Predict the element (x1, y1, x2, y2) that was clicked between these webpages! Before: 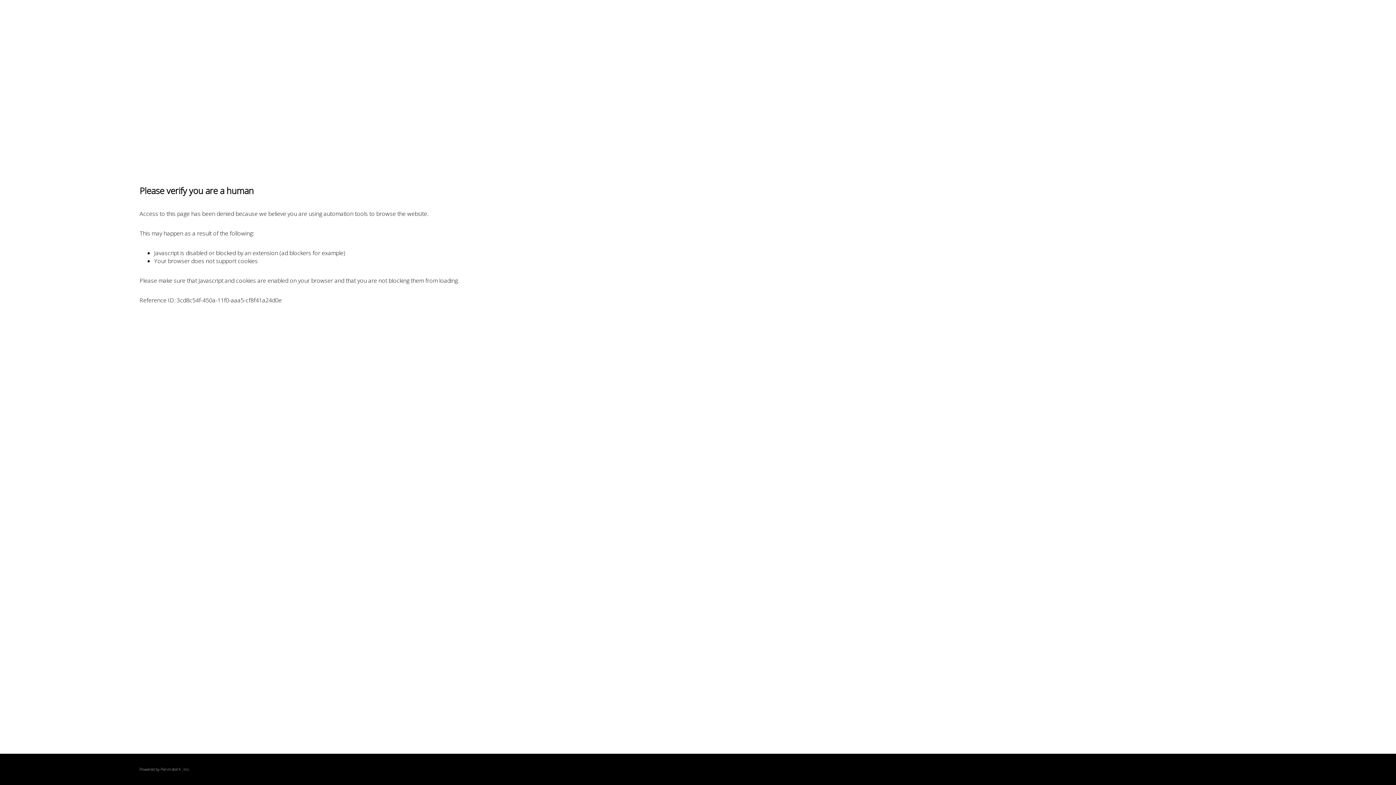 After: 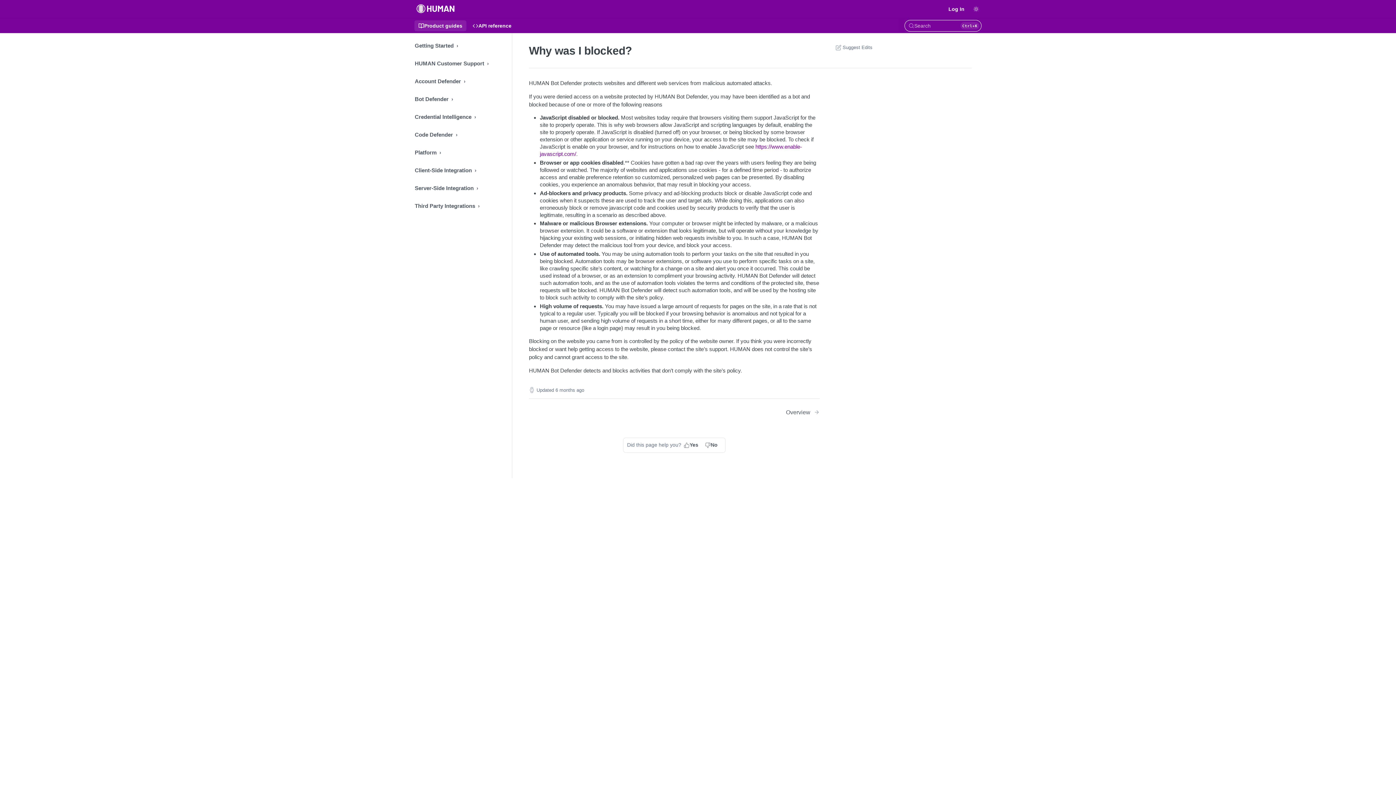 Action: label: PerimeterX bbox: (160, 767, 180, 772)